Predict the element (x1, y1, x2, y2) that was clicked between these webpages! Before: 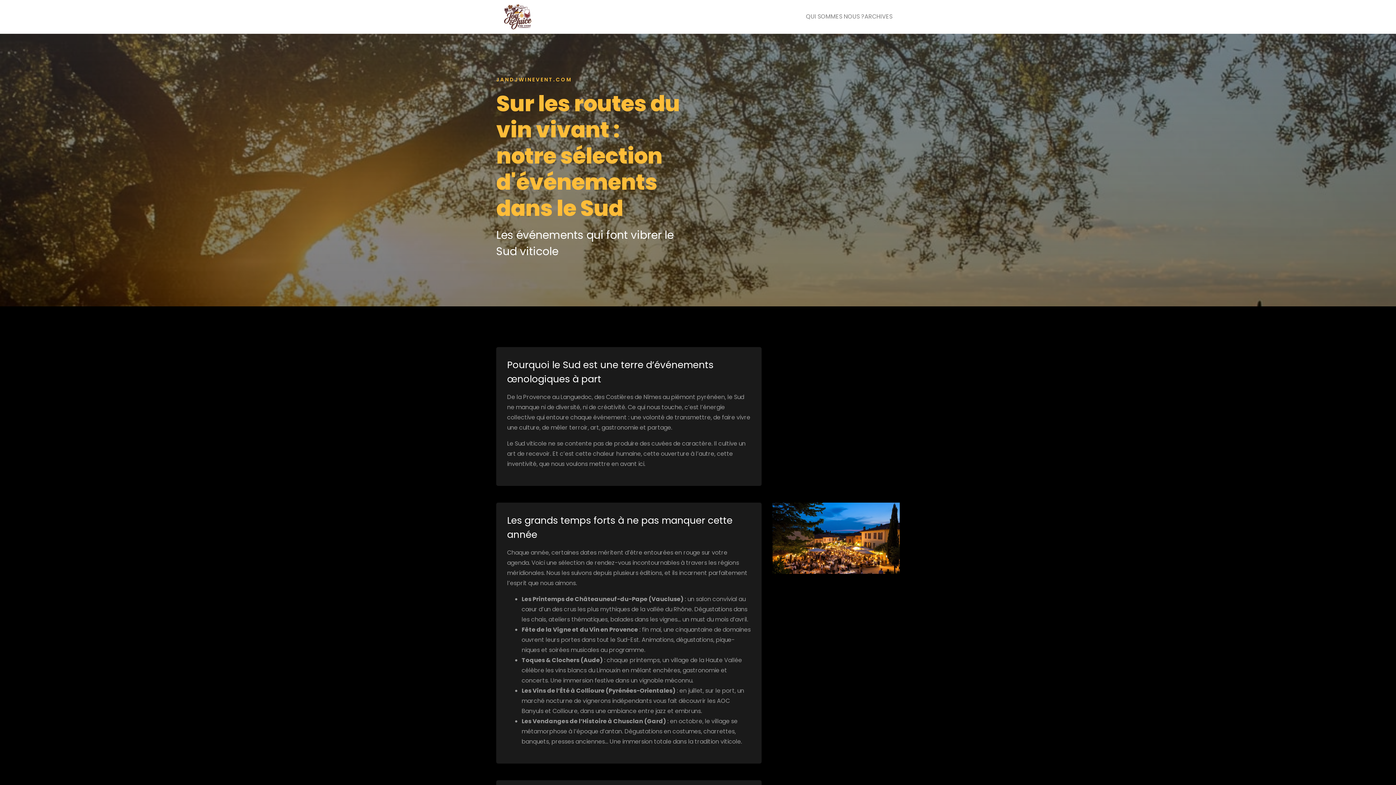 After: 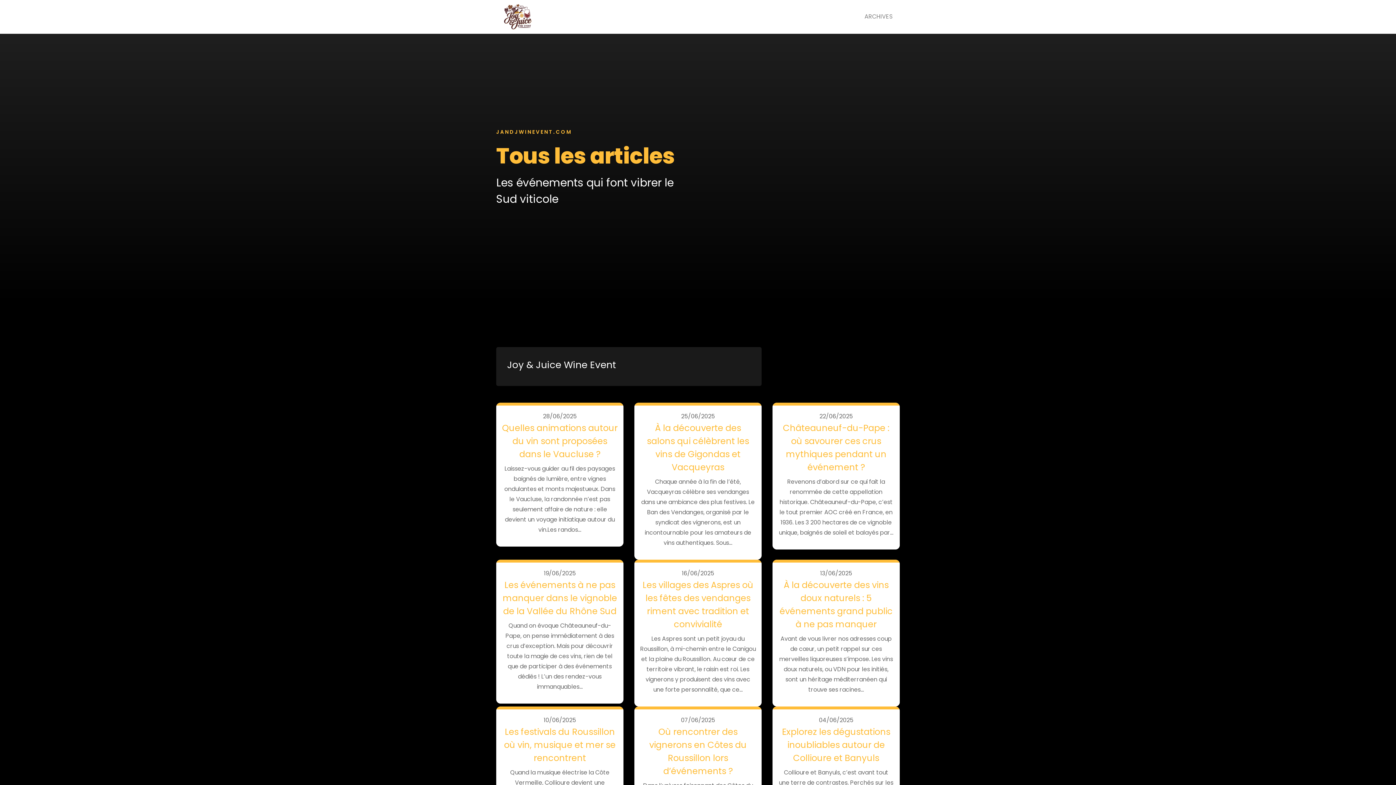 Action: bbox: (864, 12, 892, 20) label: ARCHIVES